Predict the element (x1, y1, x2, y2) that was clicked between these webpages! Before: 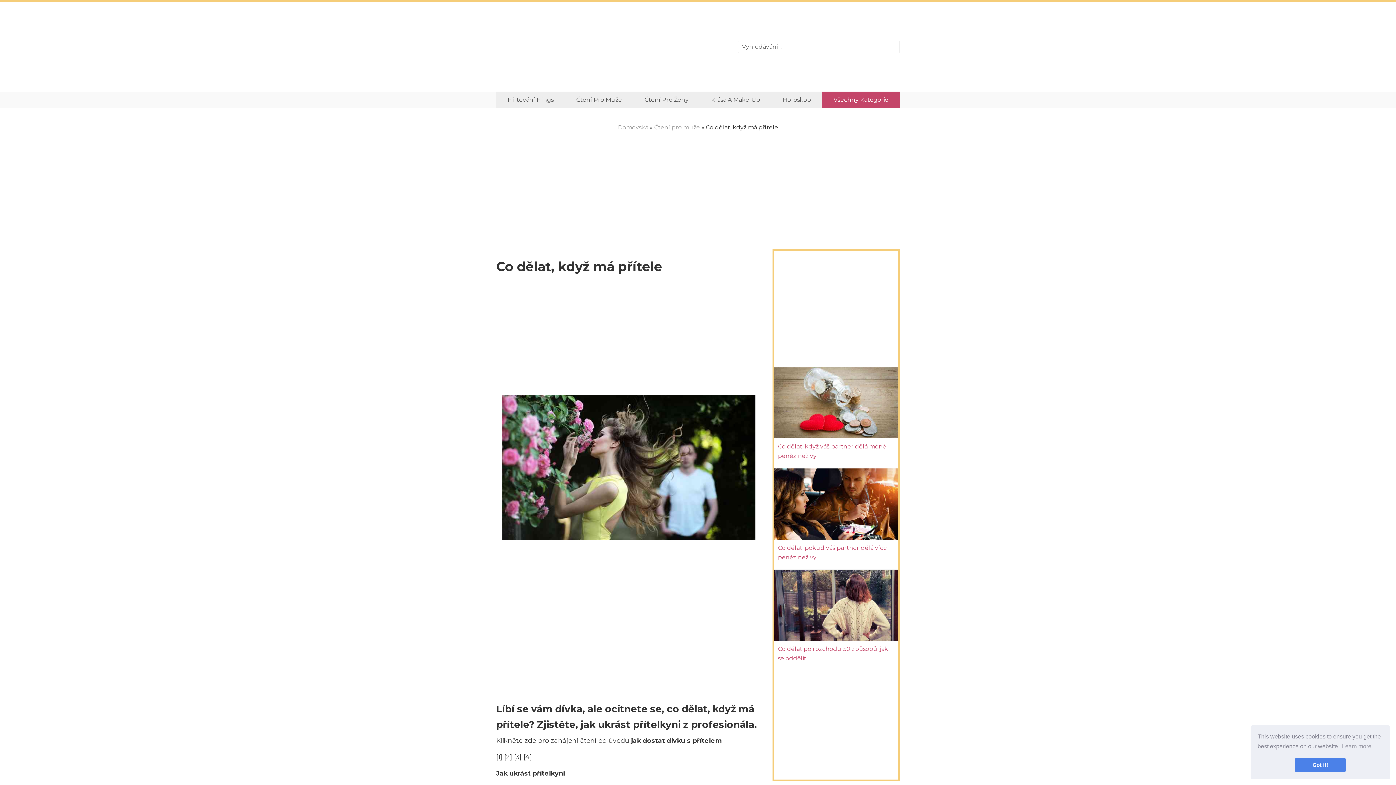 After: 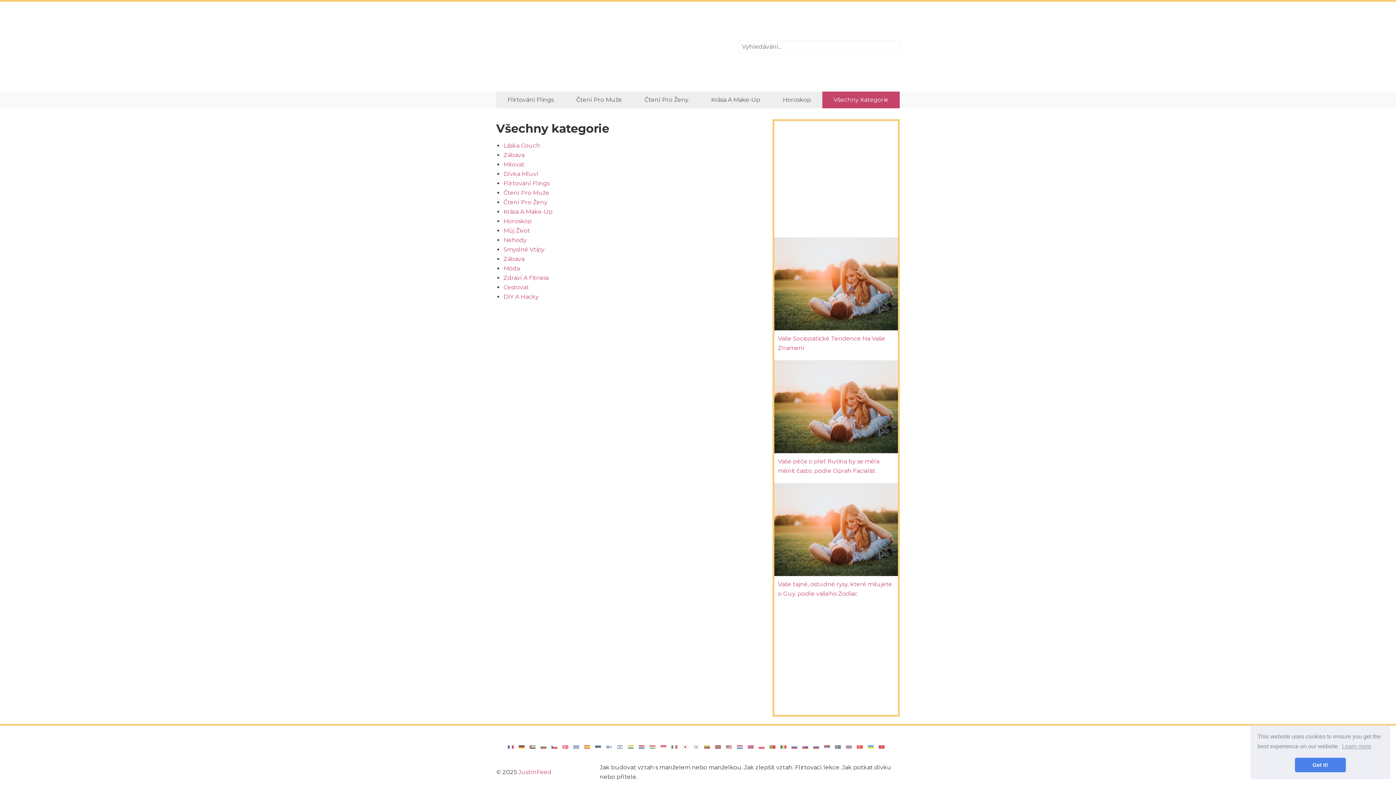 Action: label: Všechny Kategorie bbox: (822, 91, 900, 108)